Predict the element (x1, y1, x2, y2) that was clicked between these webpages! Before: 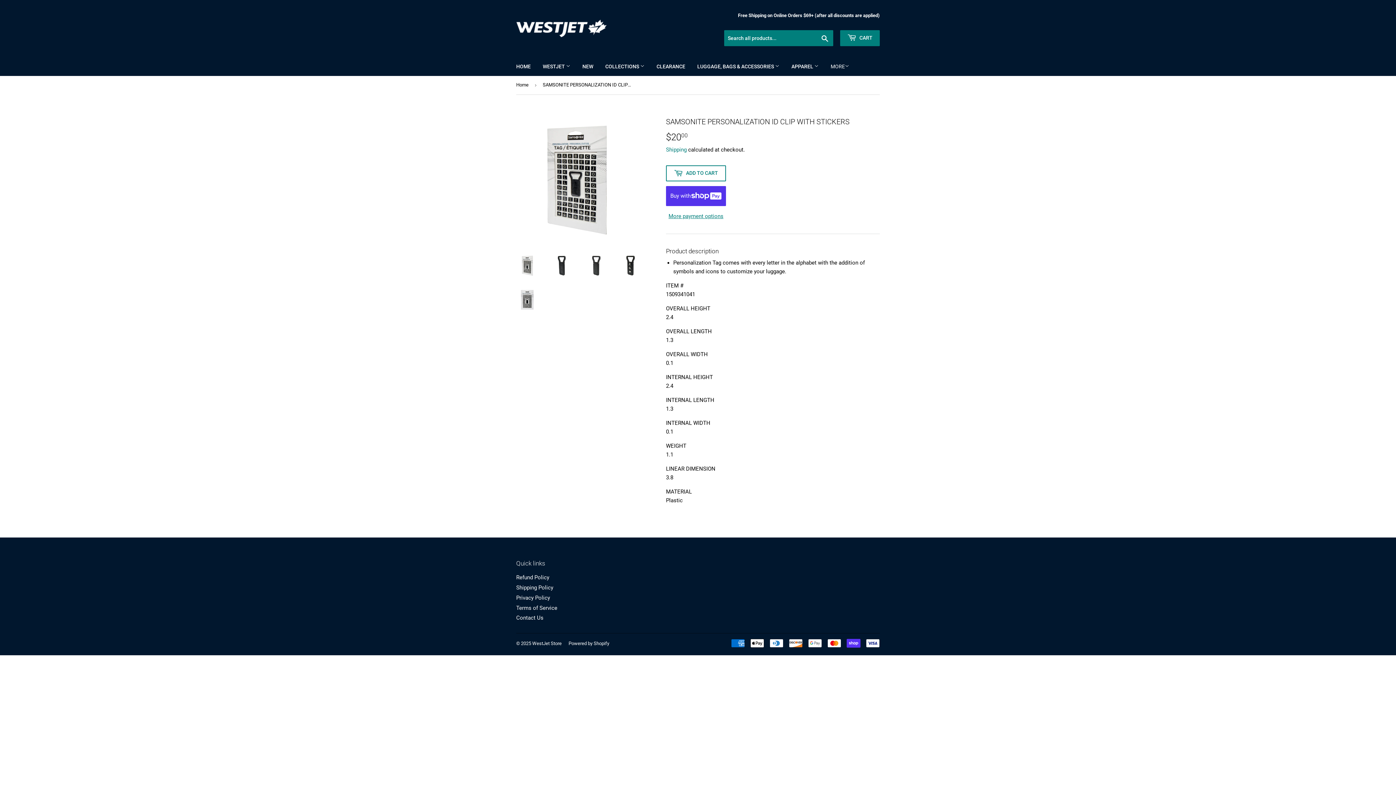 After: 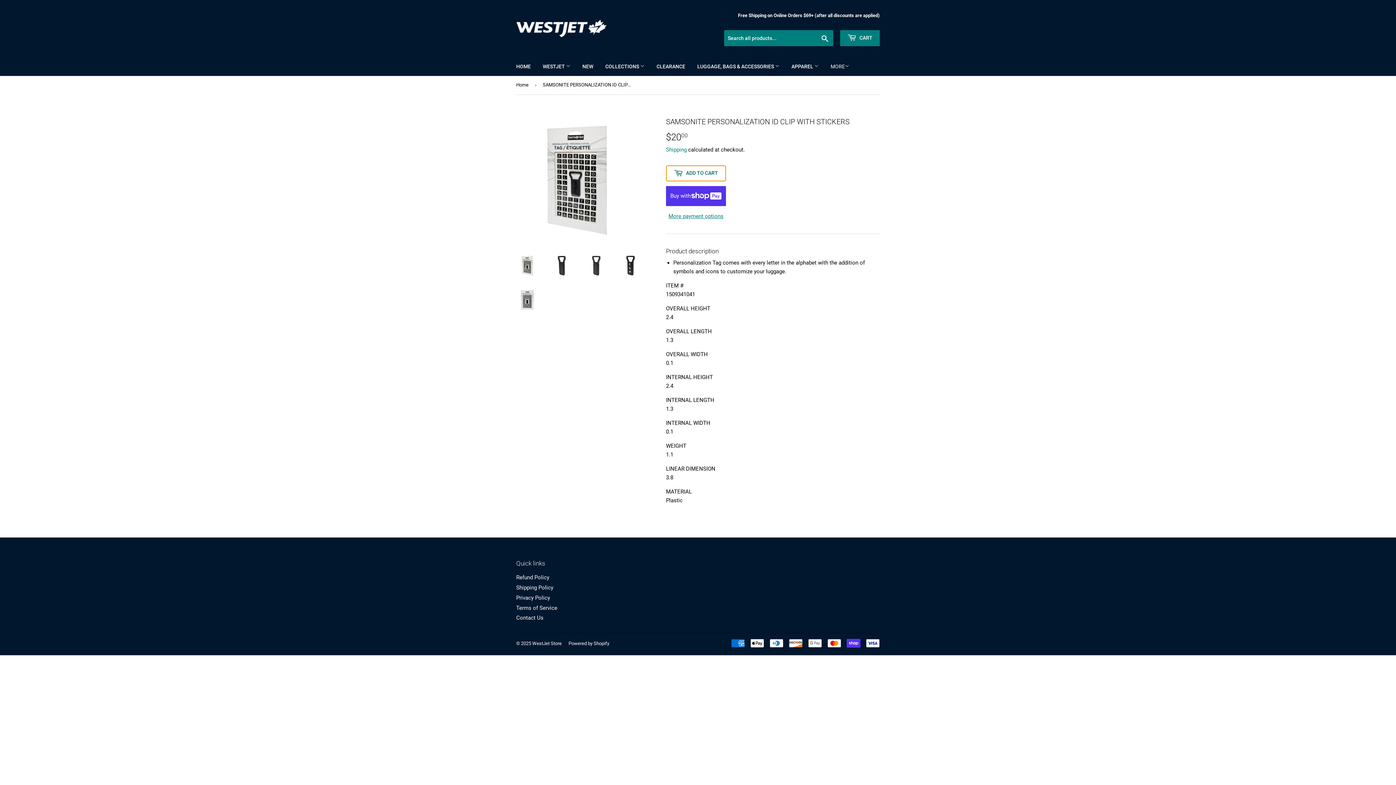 Action: bbox: (666, 165, 726, 181) label:  ADD TO CART